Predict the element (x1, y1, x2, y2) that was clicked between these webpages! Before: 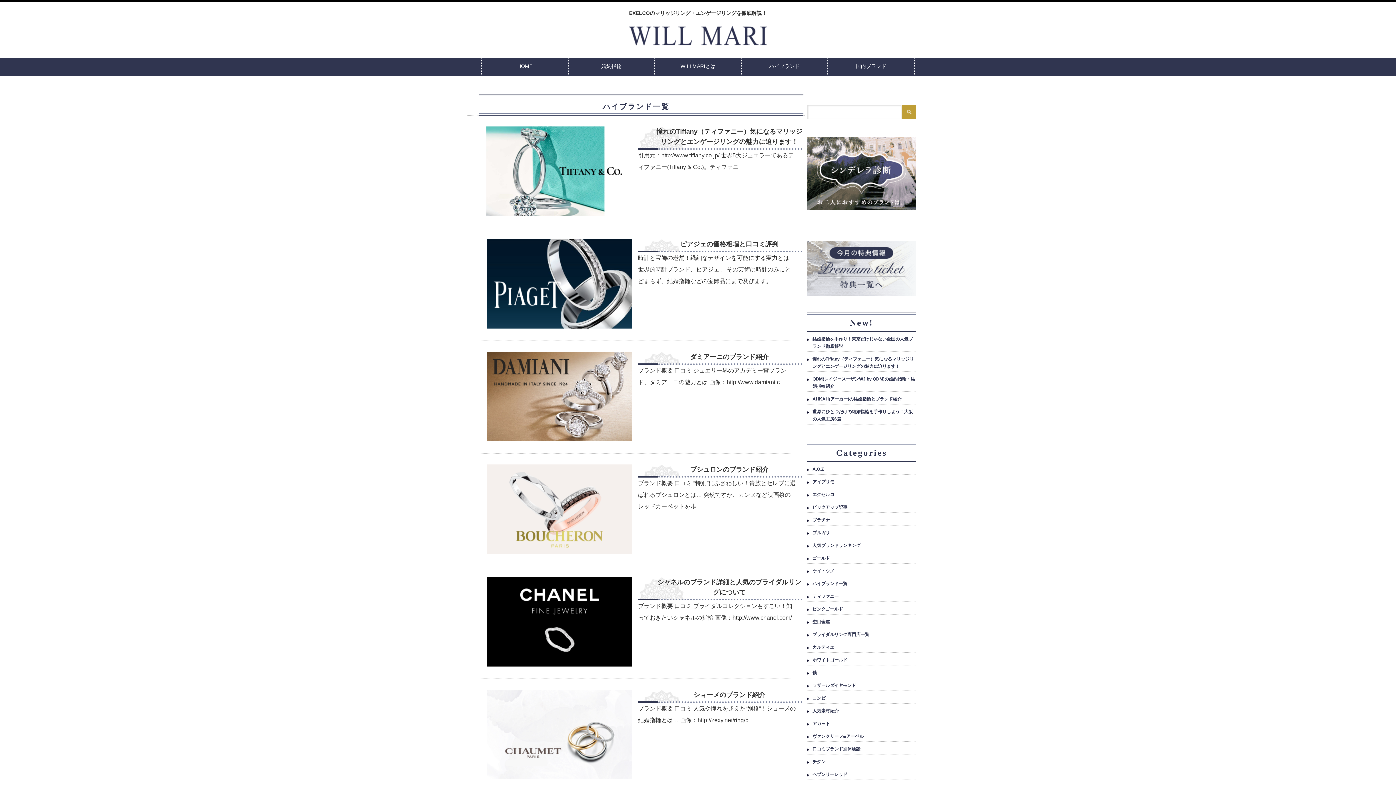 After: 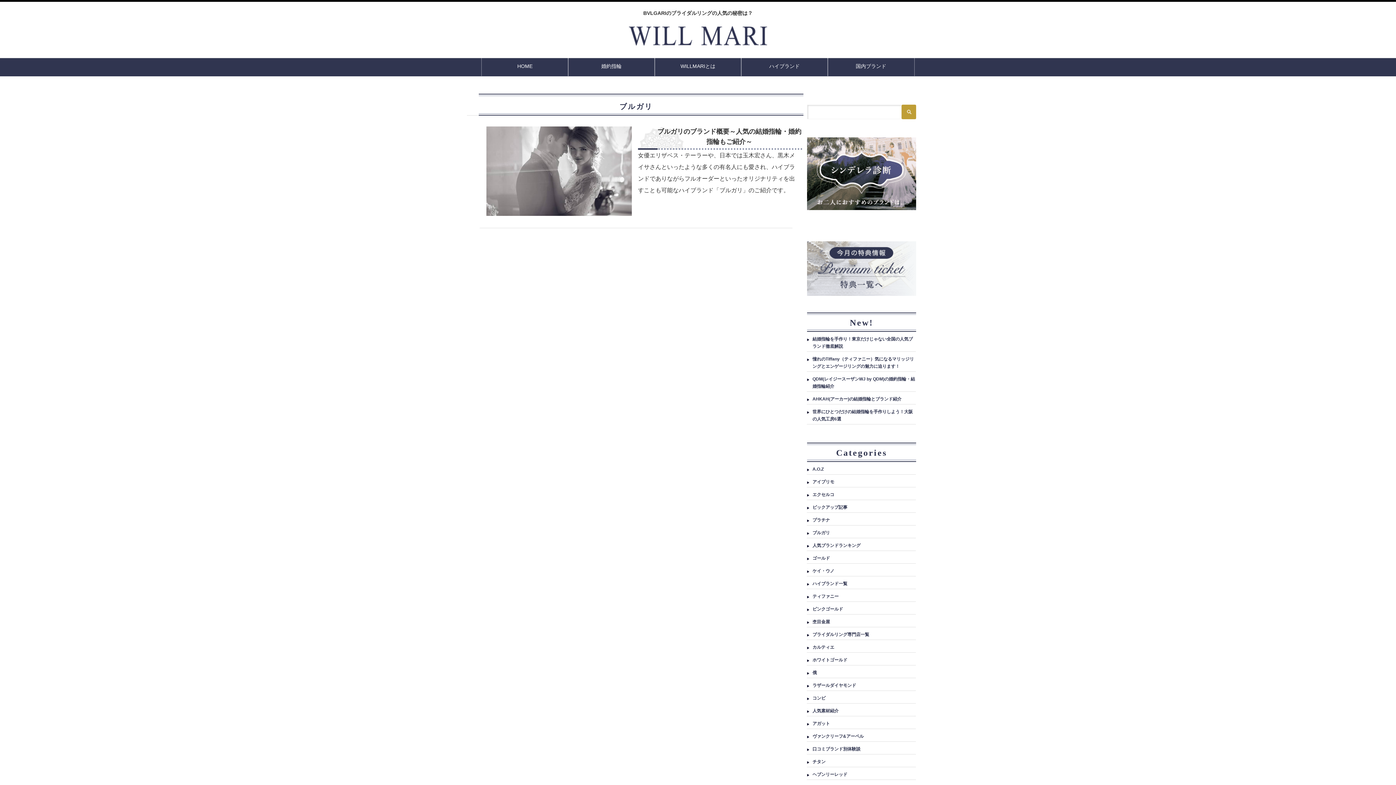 Action: bbox: (812, 530, 830, 535) label: ブルガリ